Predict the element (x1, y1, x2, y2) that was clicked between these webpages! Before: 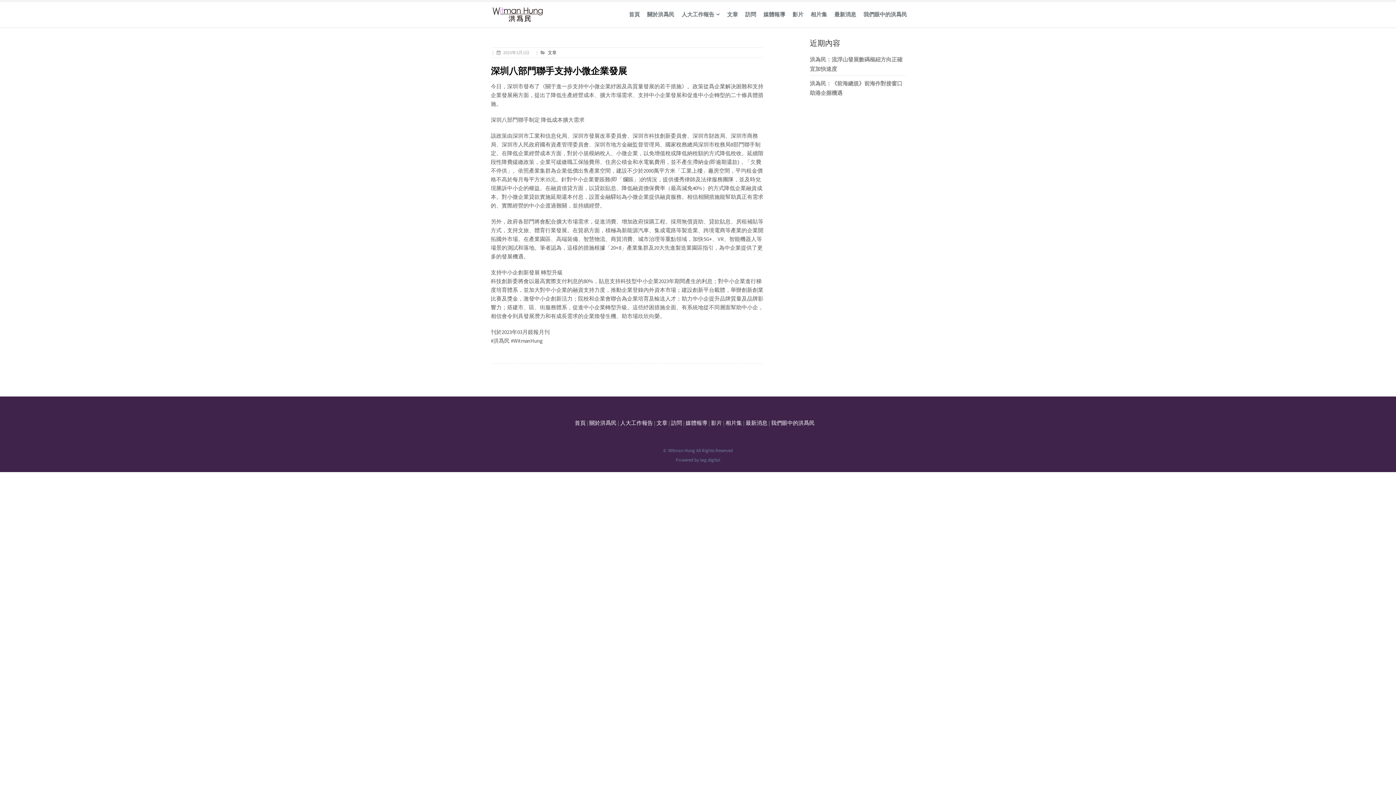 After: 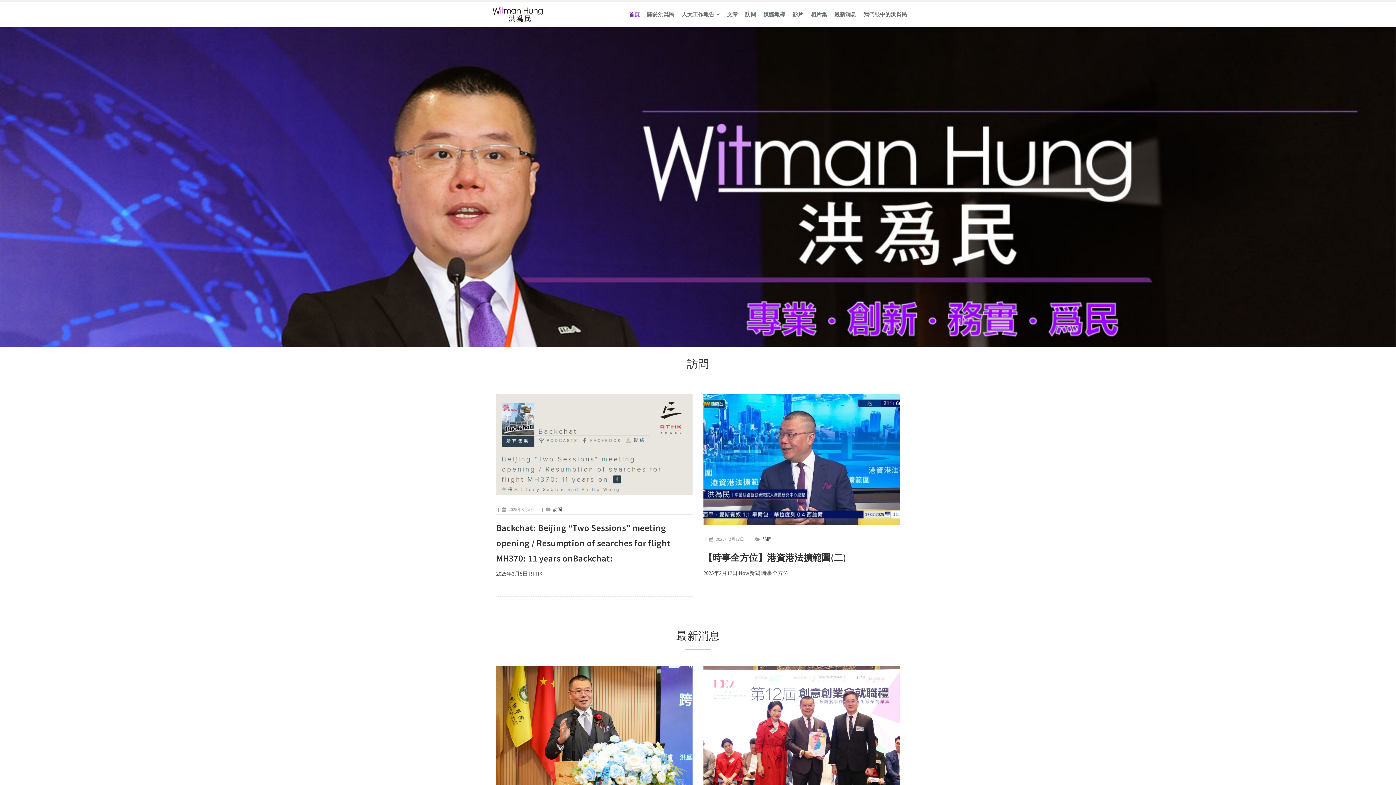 Action: bbox: (574, 419, 585, 426) label: 首頁